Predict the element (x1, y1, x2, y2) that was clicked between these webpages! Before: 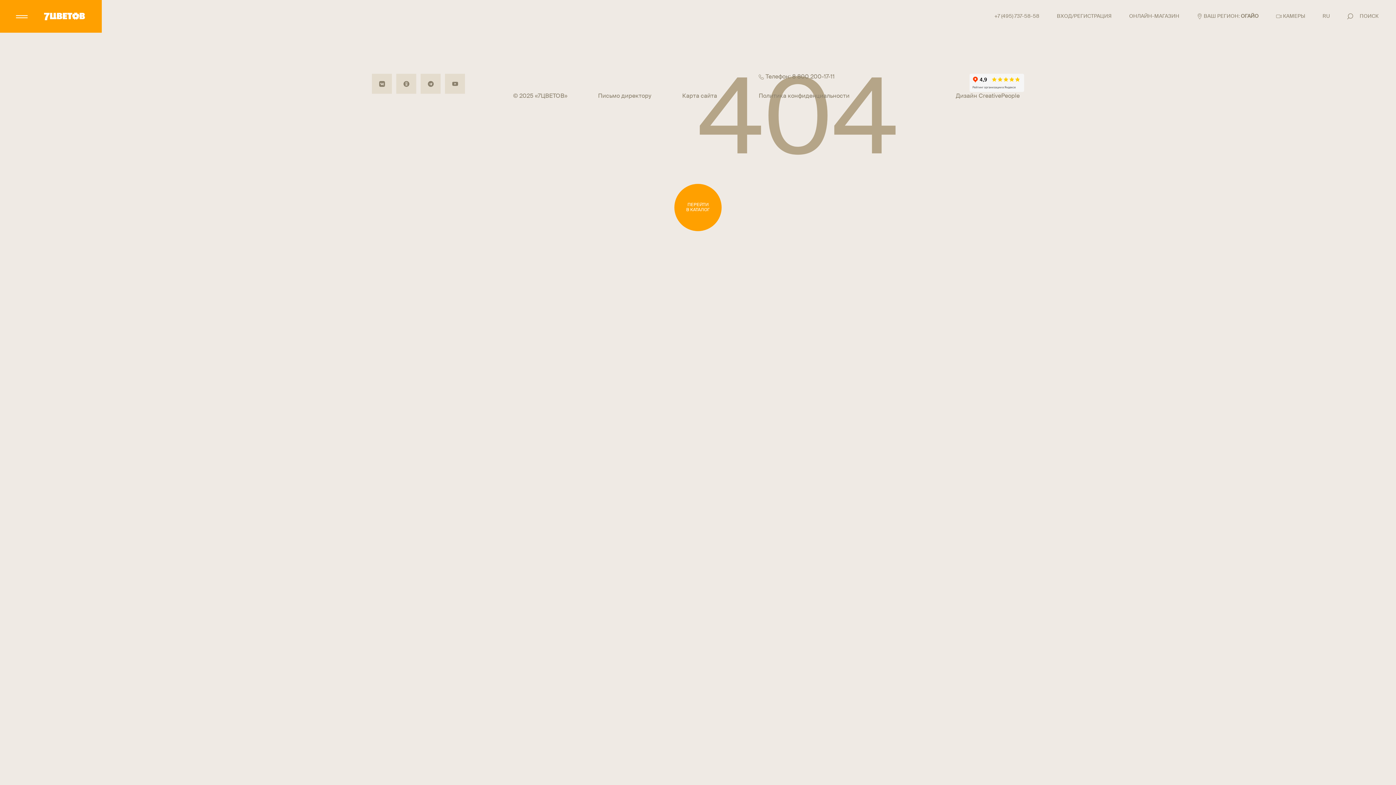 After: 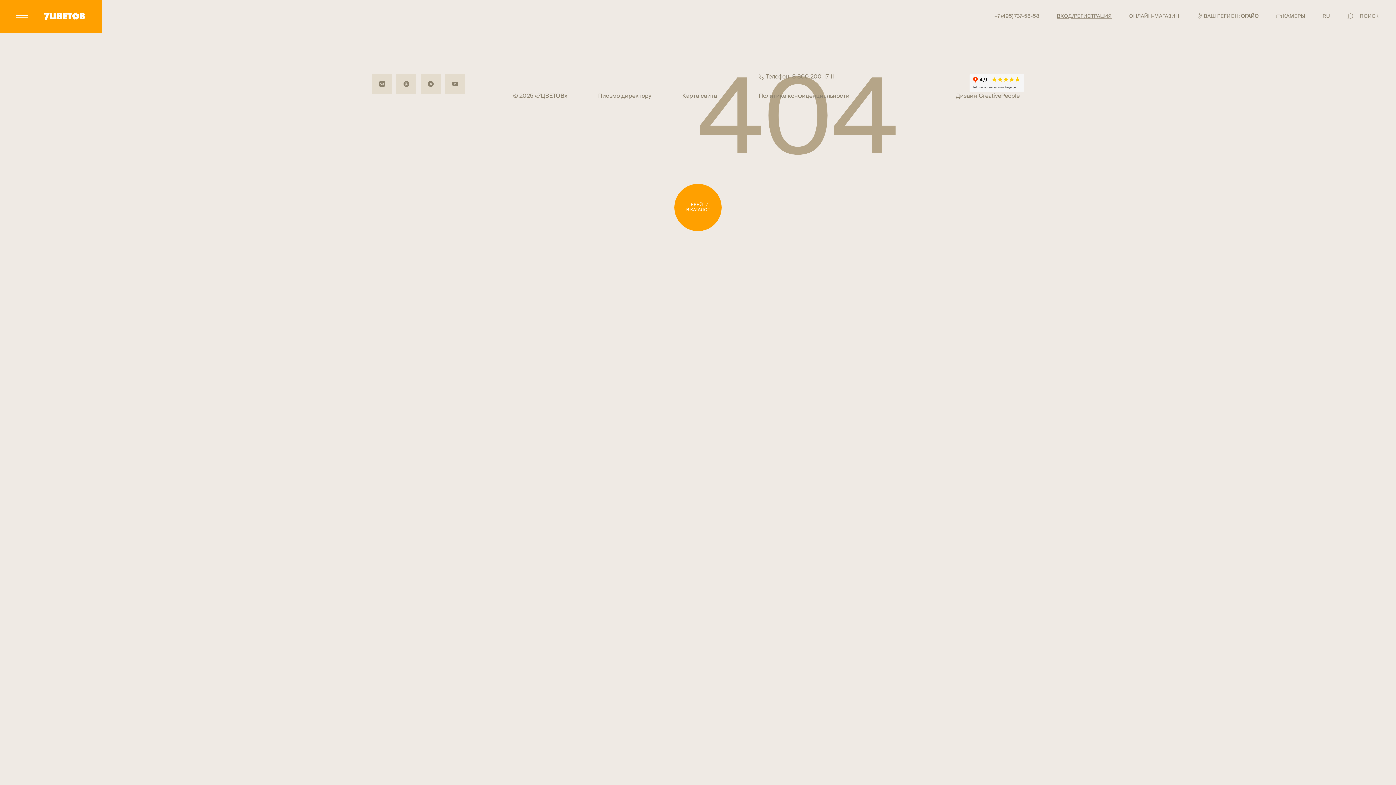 Action: label: ВХОД/РЕГИСТРАЦИЯ bbox: (1057, 12, 1112, 20)